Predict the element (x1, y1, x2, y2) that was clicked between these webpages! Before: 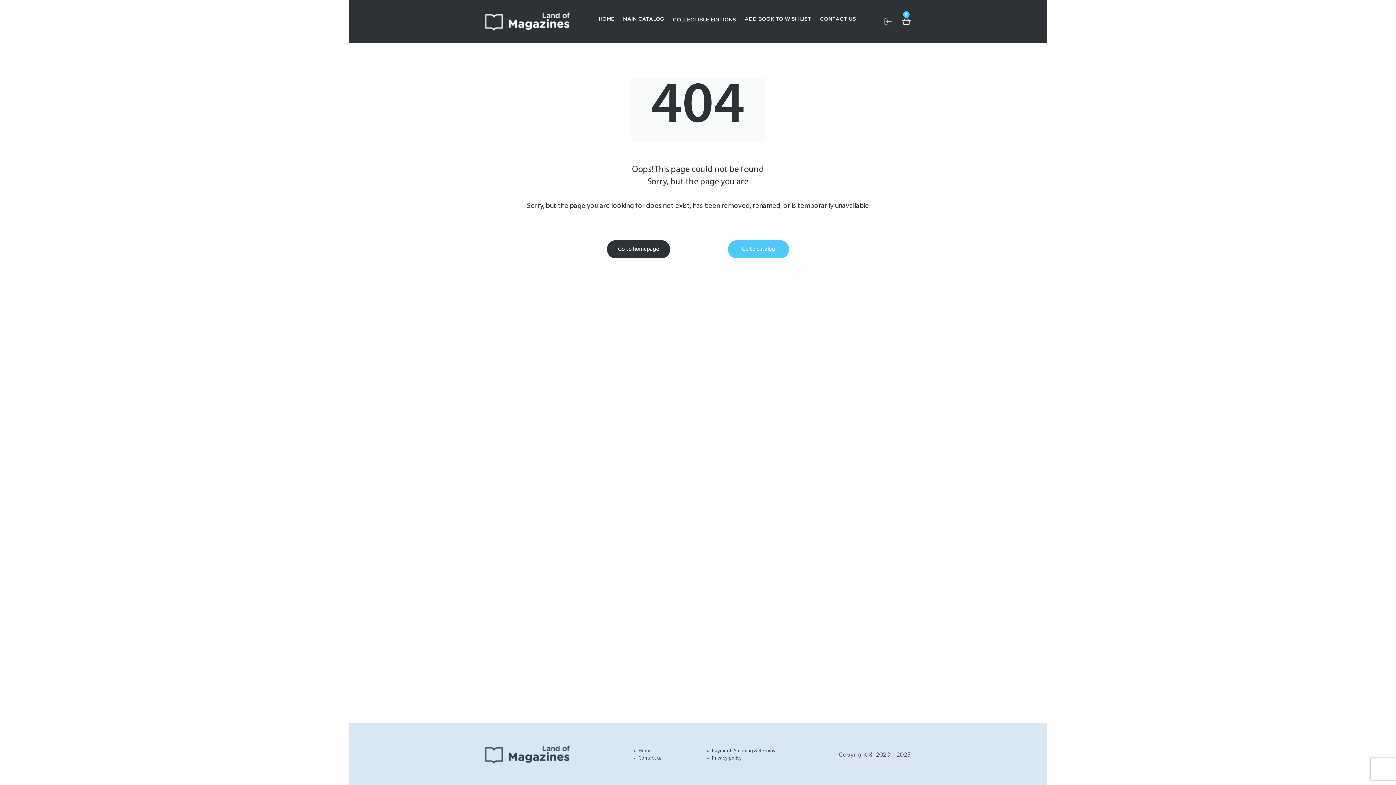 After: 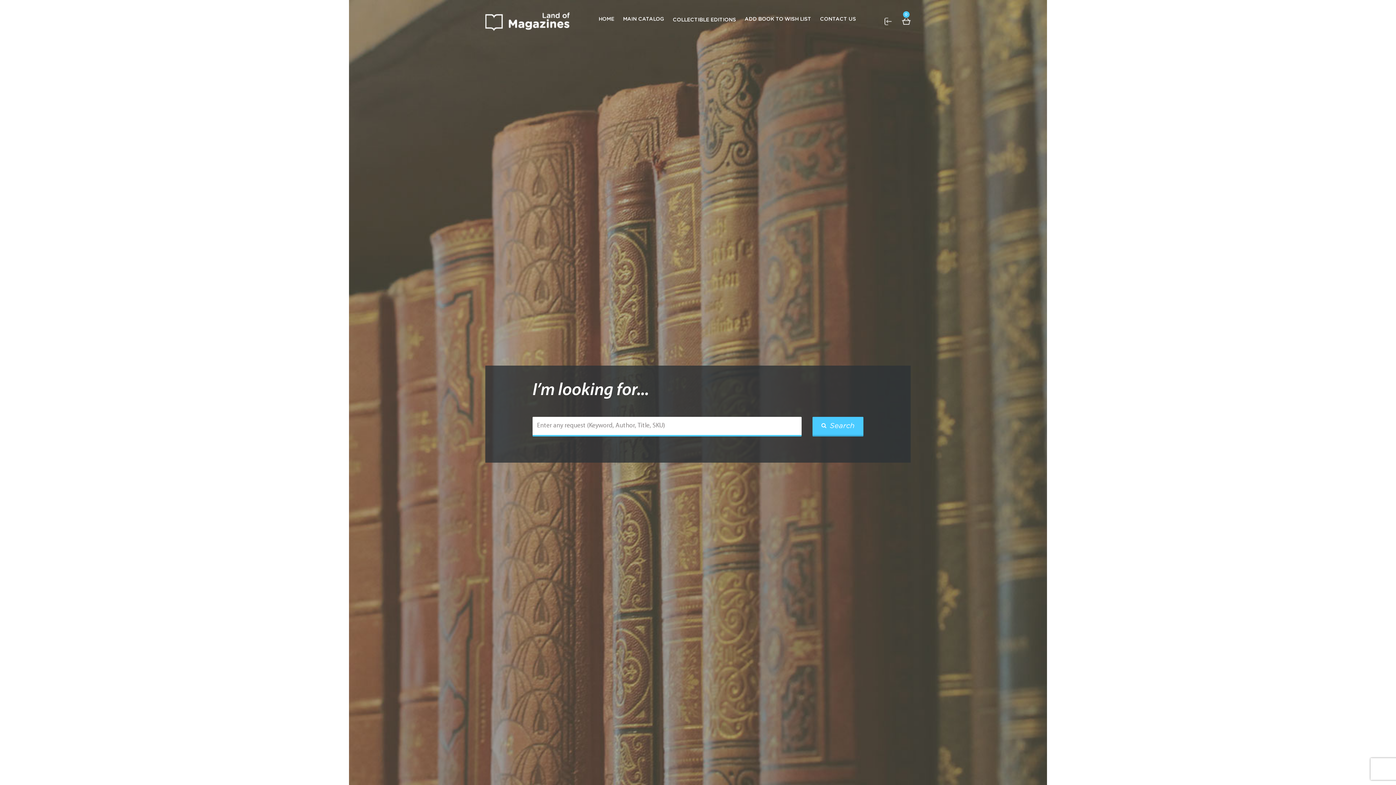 Action: bbox: (485, 745, 570, 764)